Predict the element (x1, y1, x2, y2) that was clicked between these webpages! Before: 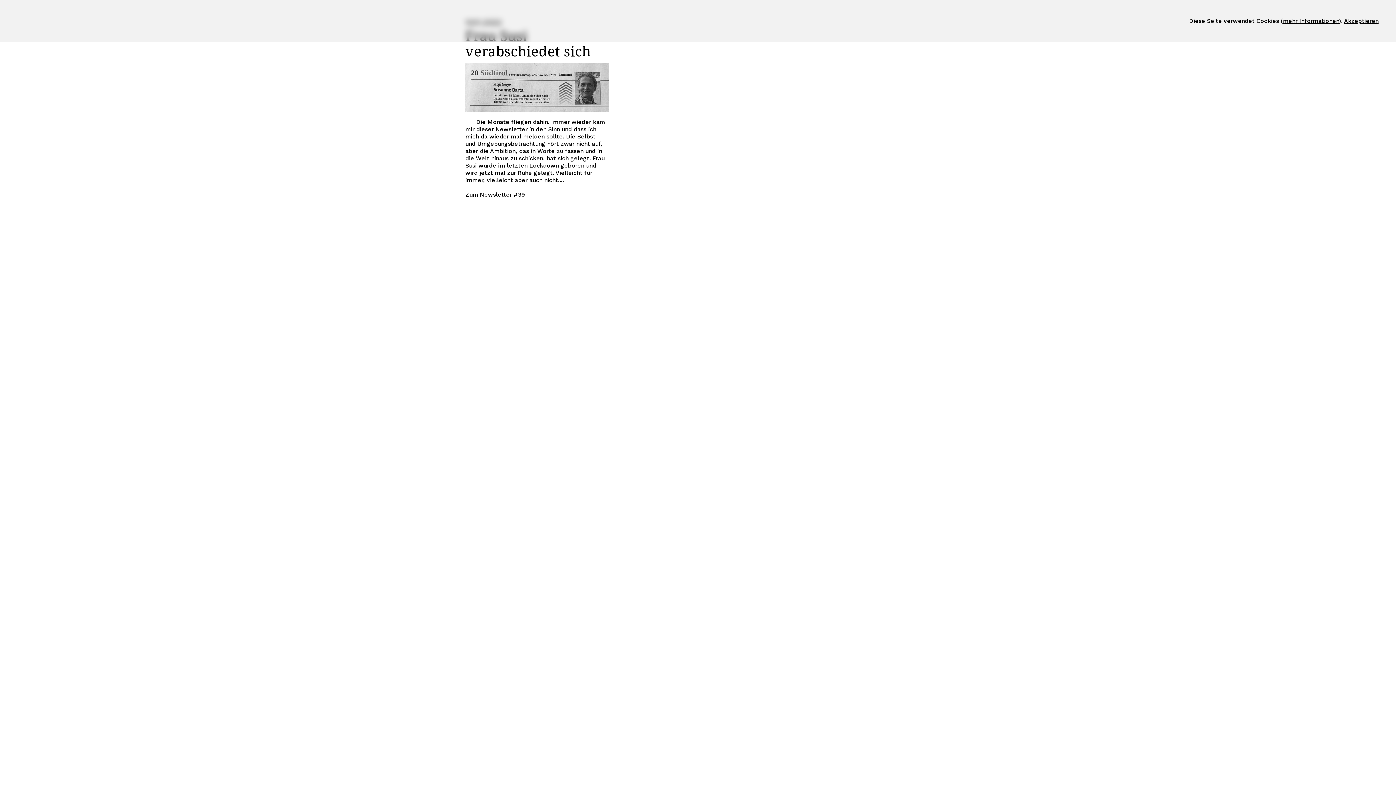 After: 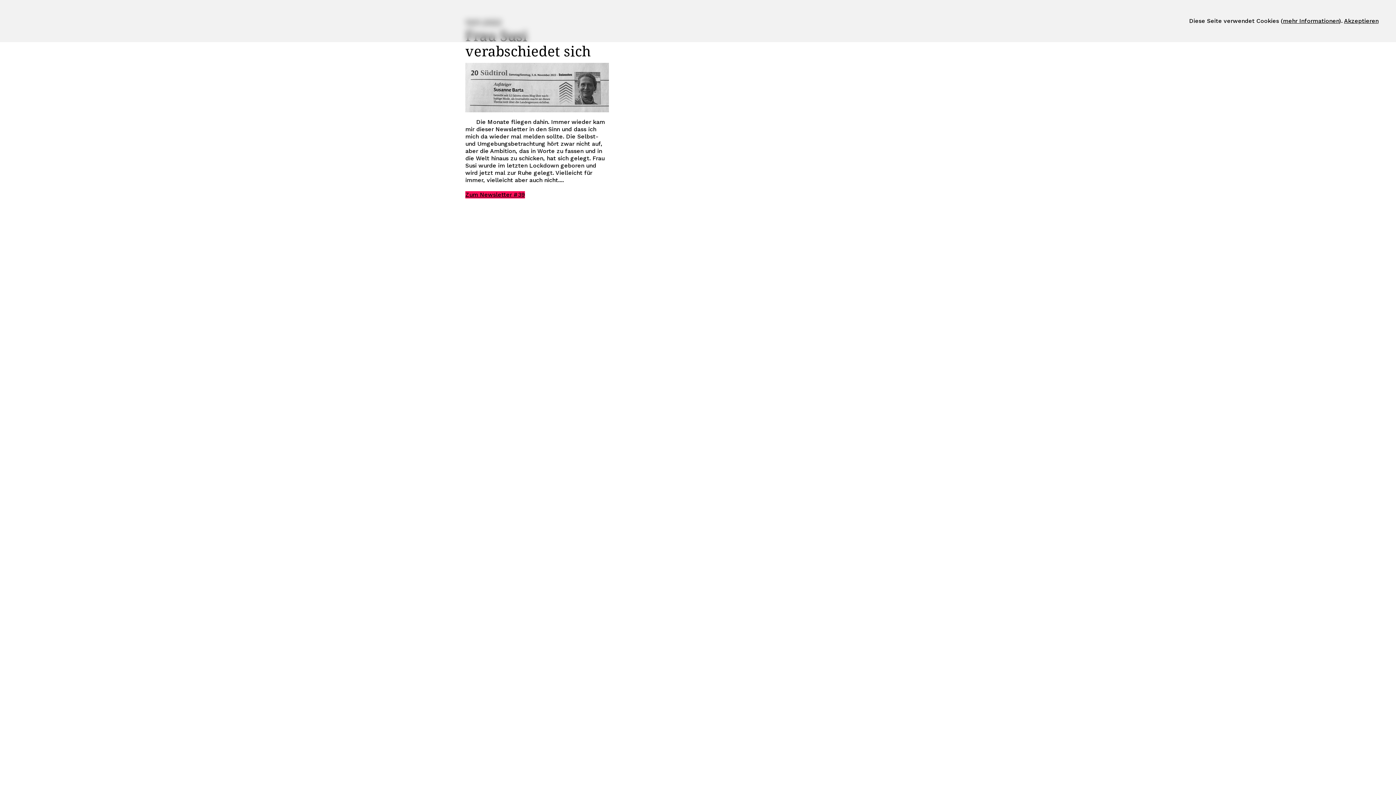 Action: label: Zum Newsletter #39 bbox: (465, 191, 525, 198)